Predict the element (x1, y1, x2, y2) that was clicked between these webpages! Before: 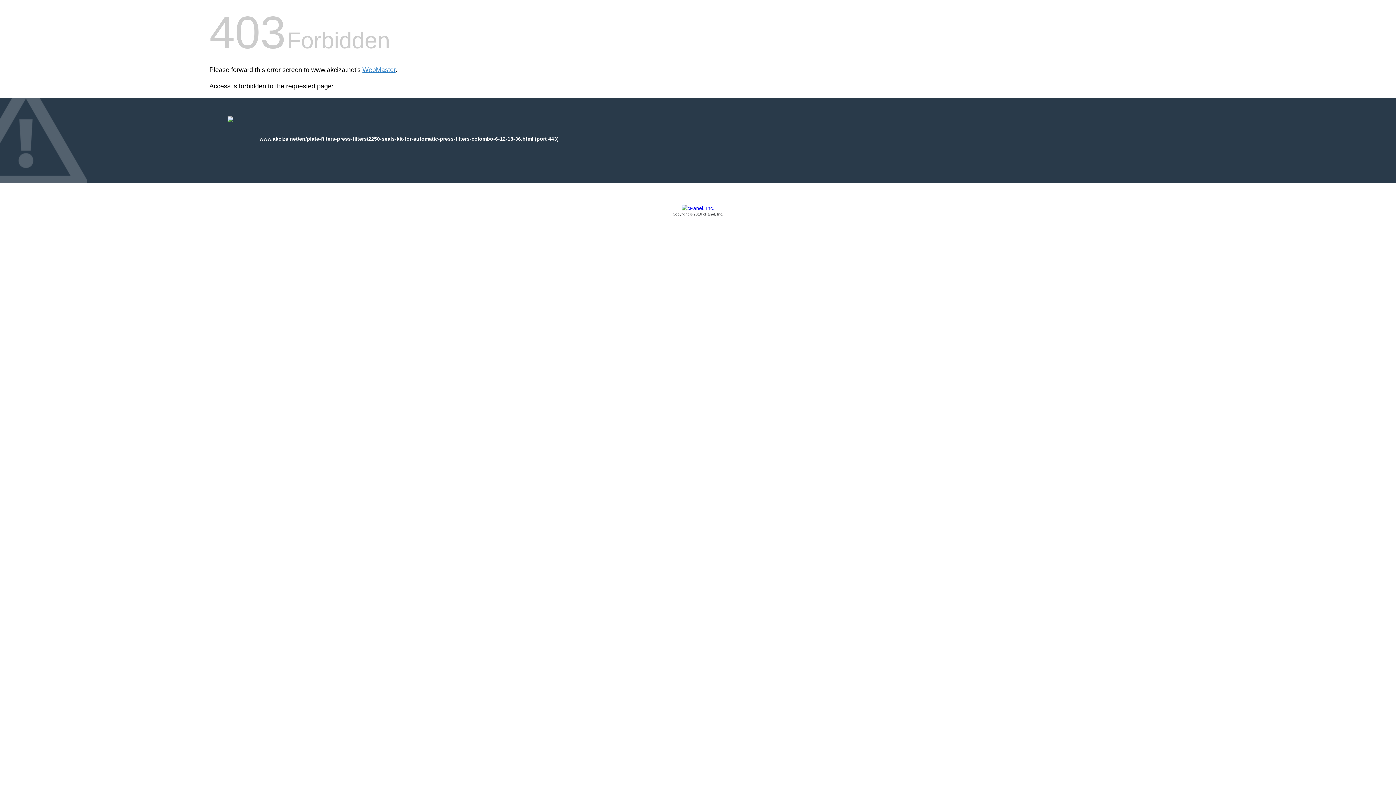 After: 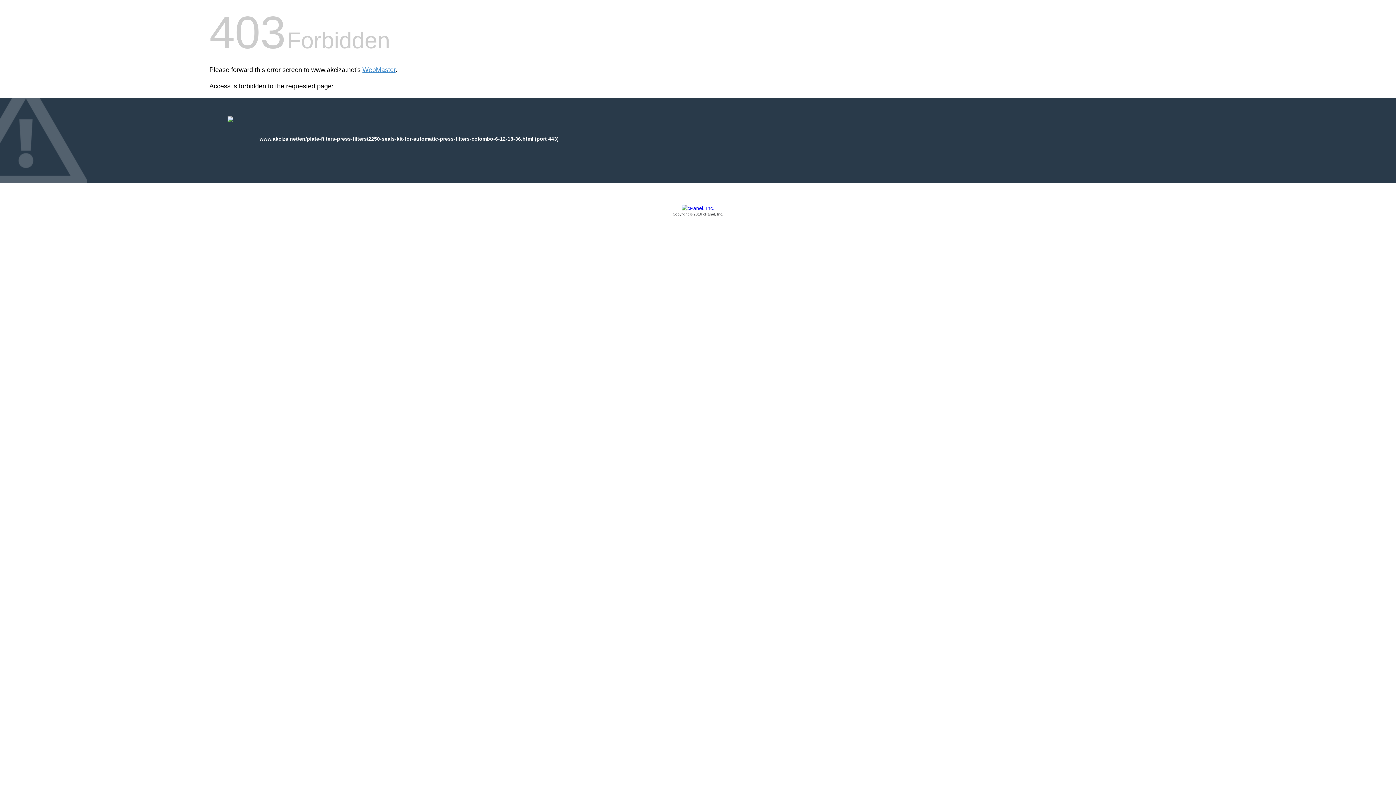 Action: label: Copyright © 2016 cPanel, Inc. bbox: (209, 205, 1186, 217)